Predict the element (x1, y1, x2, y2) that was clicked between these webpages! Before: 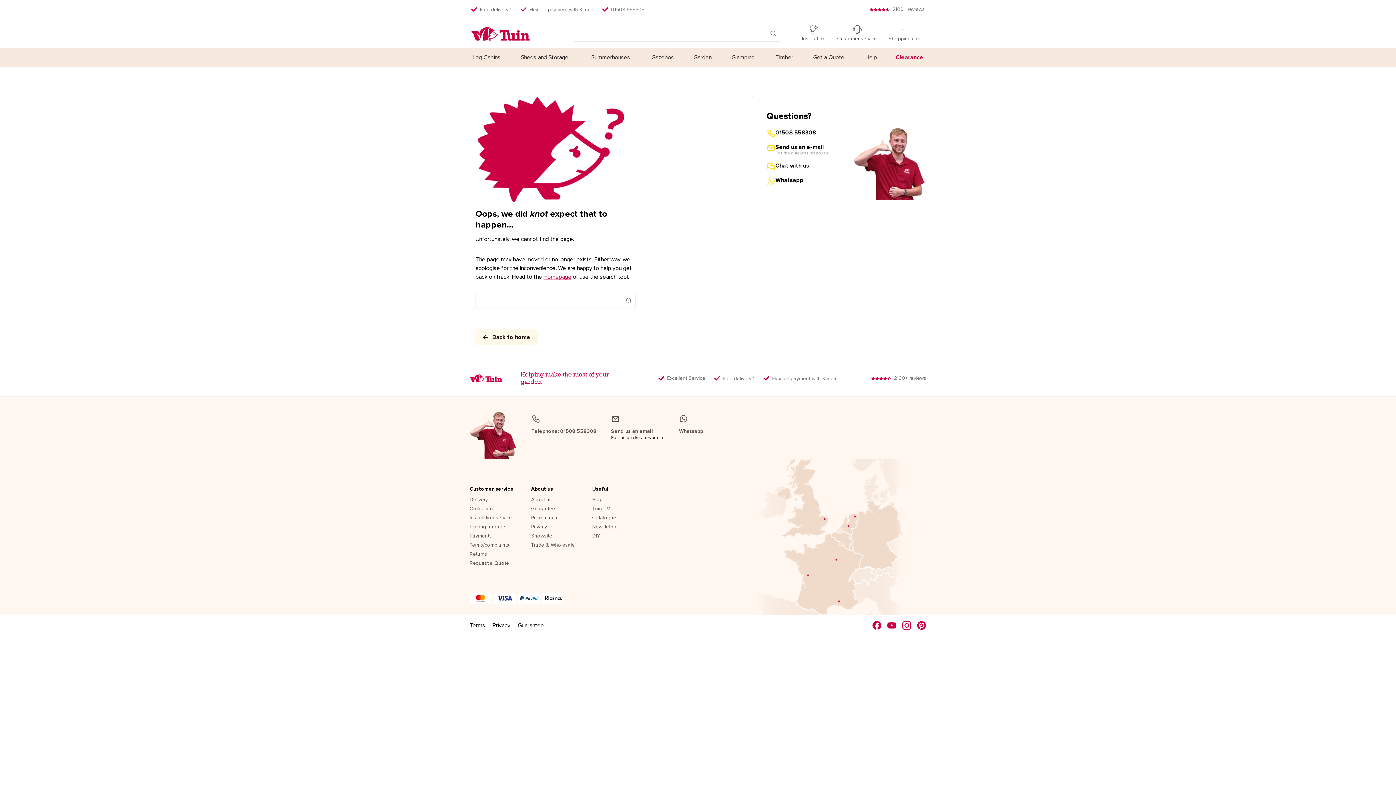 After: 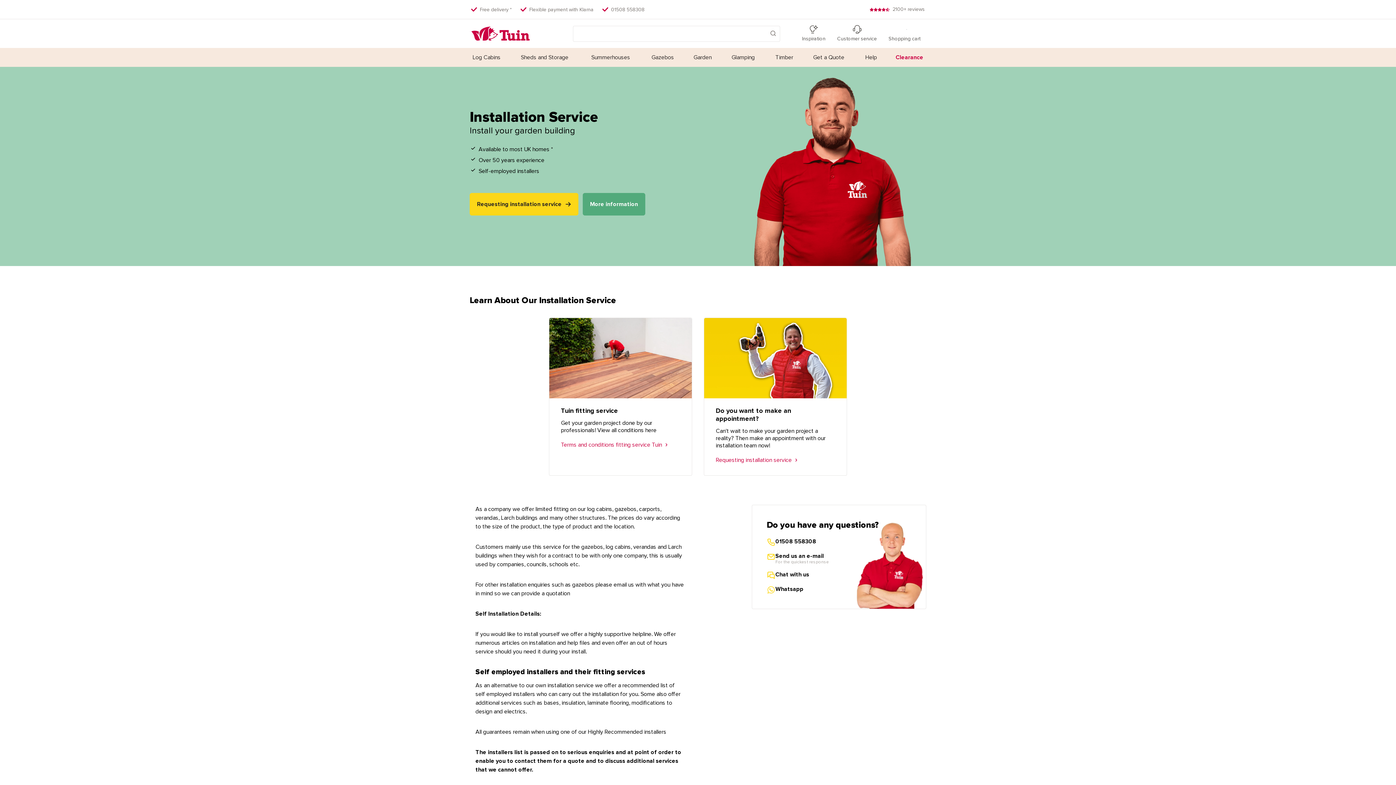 Action: label: Installation service bbox: (469, 515, 512, 521)